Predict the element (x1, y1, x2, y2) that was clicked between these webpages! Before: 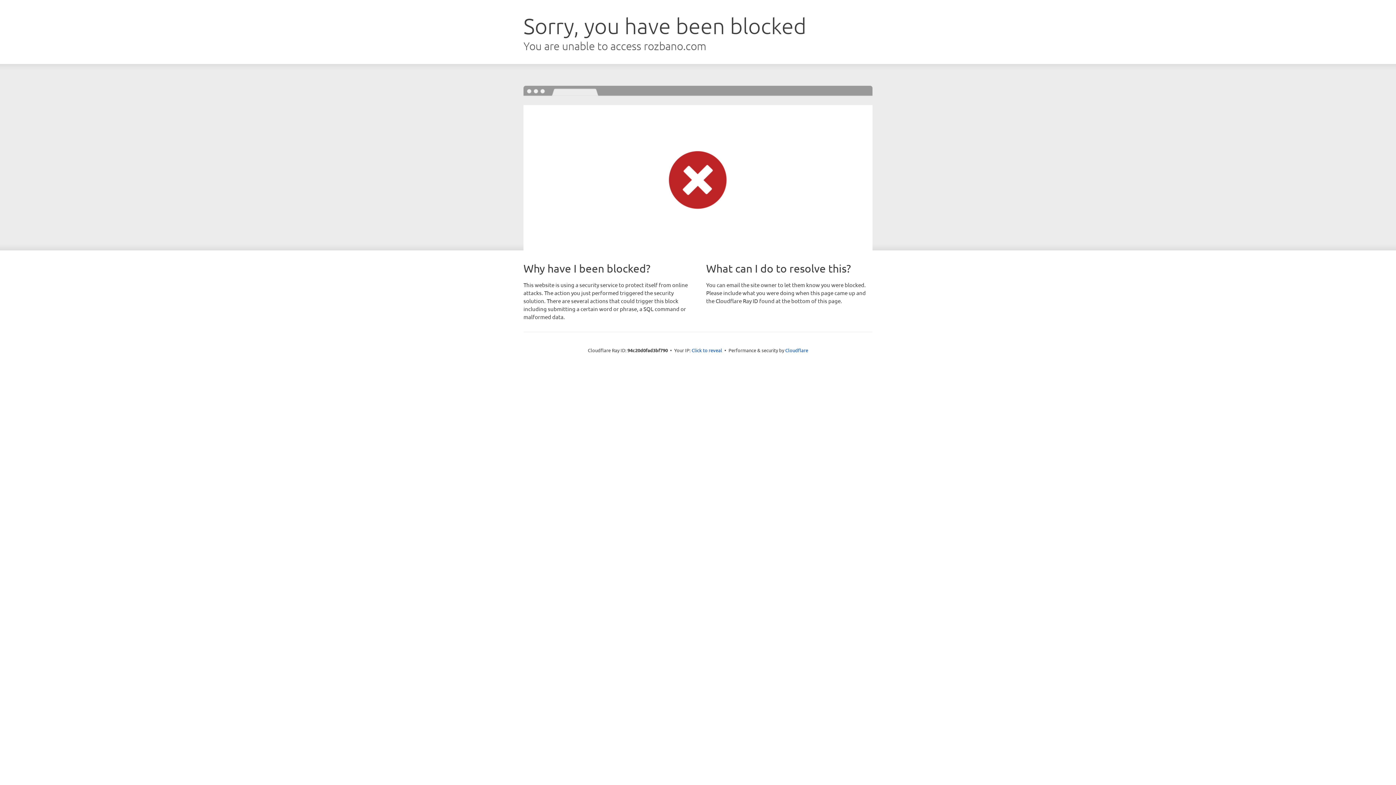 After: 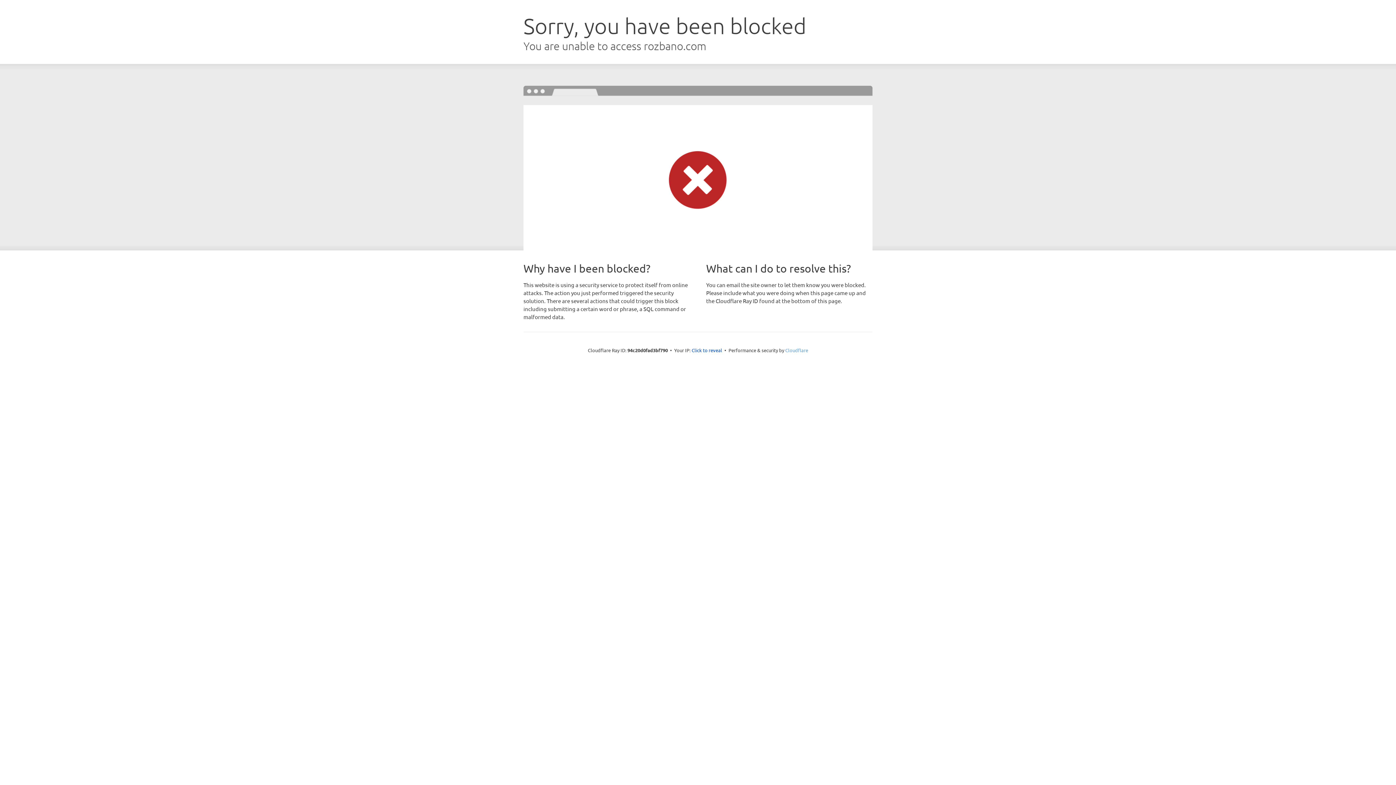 Action: label: Cloudflare bbox: (785, 347, 808, 353)